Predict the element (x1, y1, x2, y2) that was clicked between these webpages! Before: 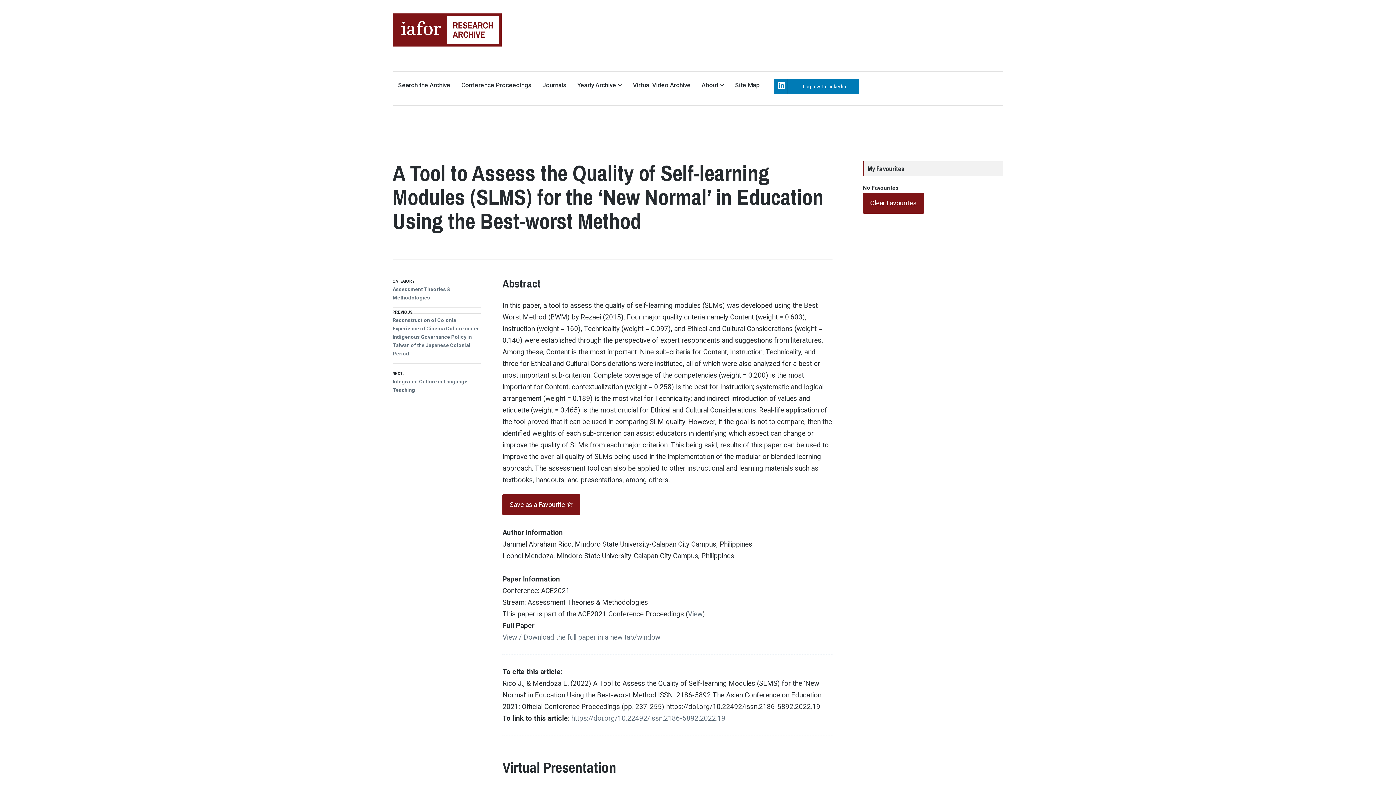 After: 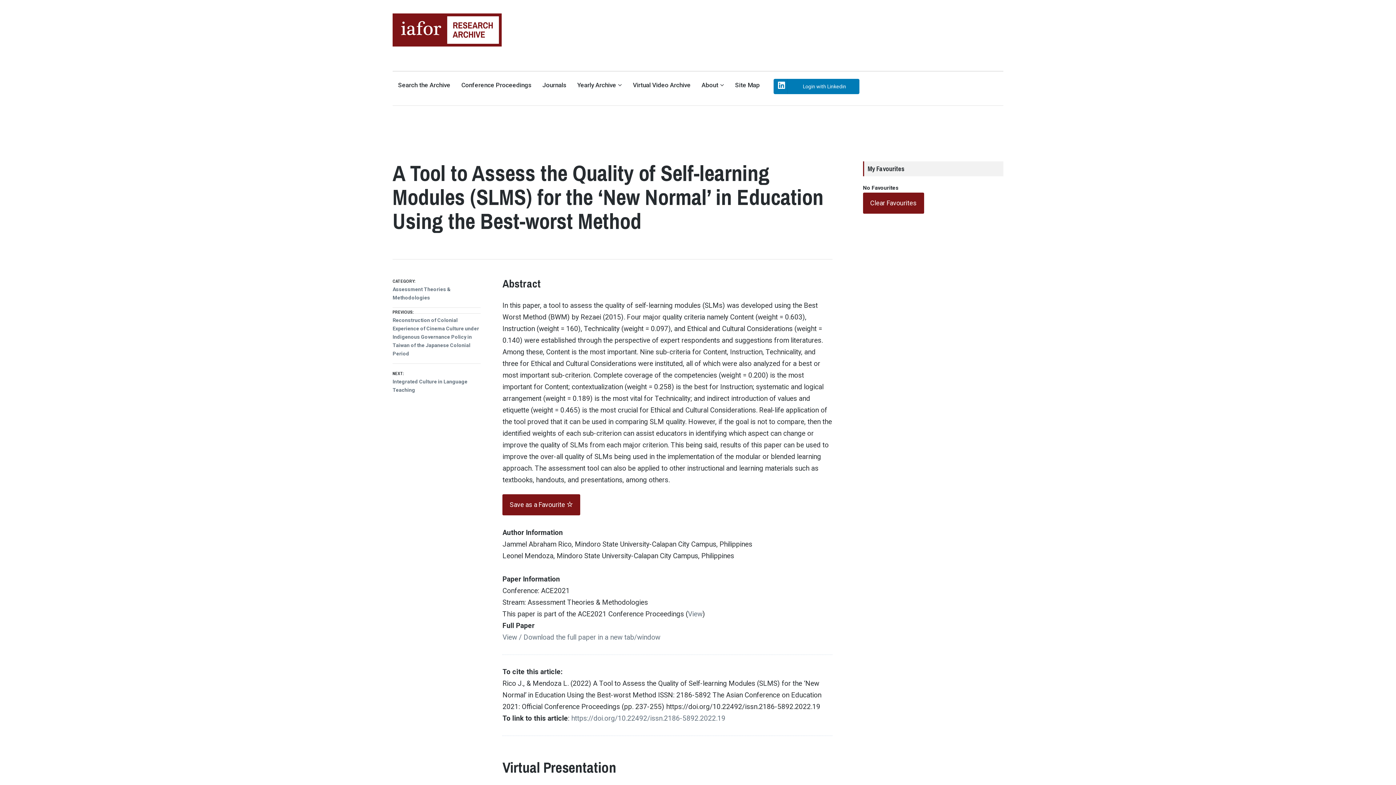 Action: label: https://doi.org/10.22492/issn.2186-5892.2022.19 bbox: (571, 714, 725, 722)